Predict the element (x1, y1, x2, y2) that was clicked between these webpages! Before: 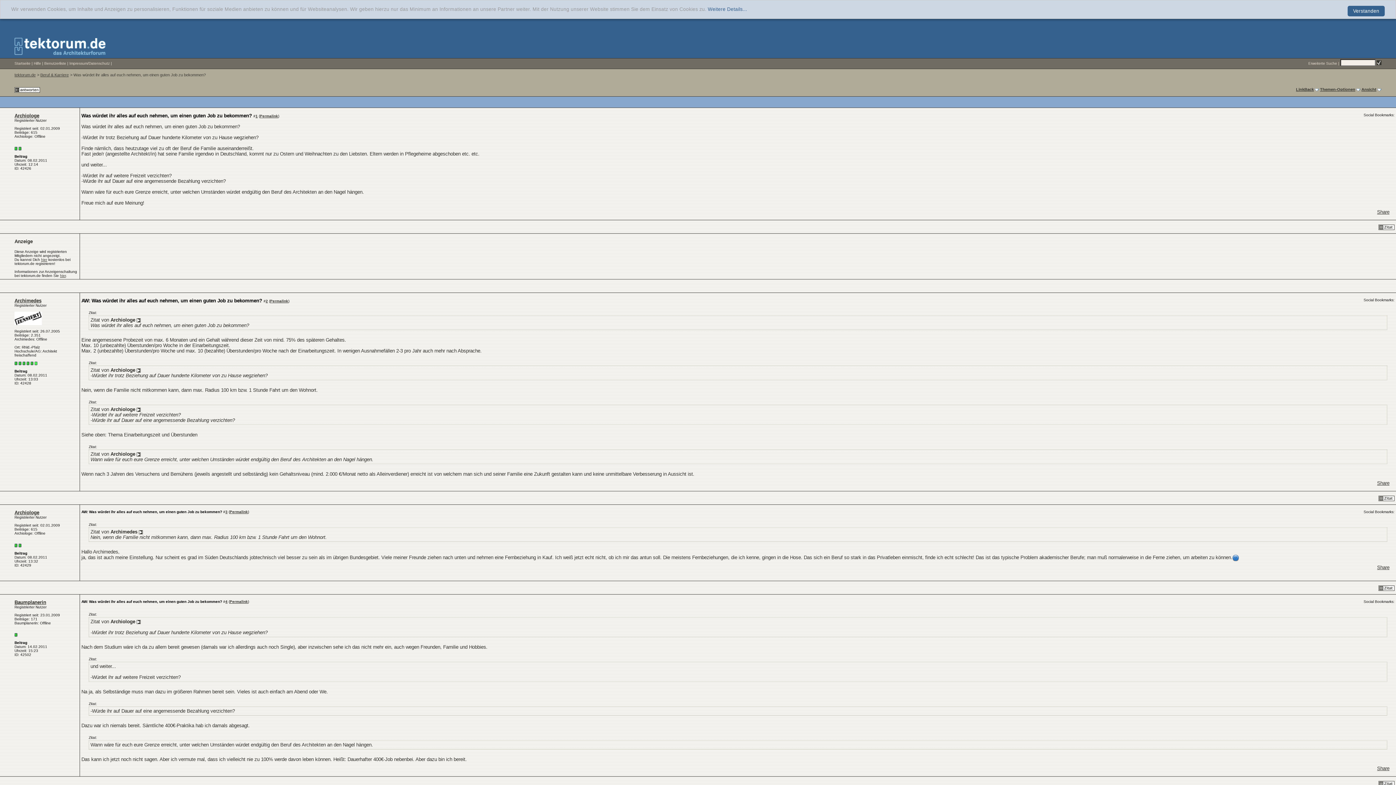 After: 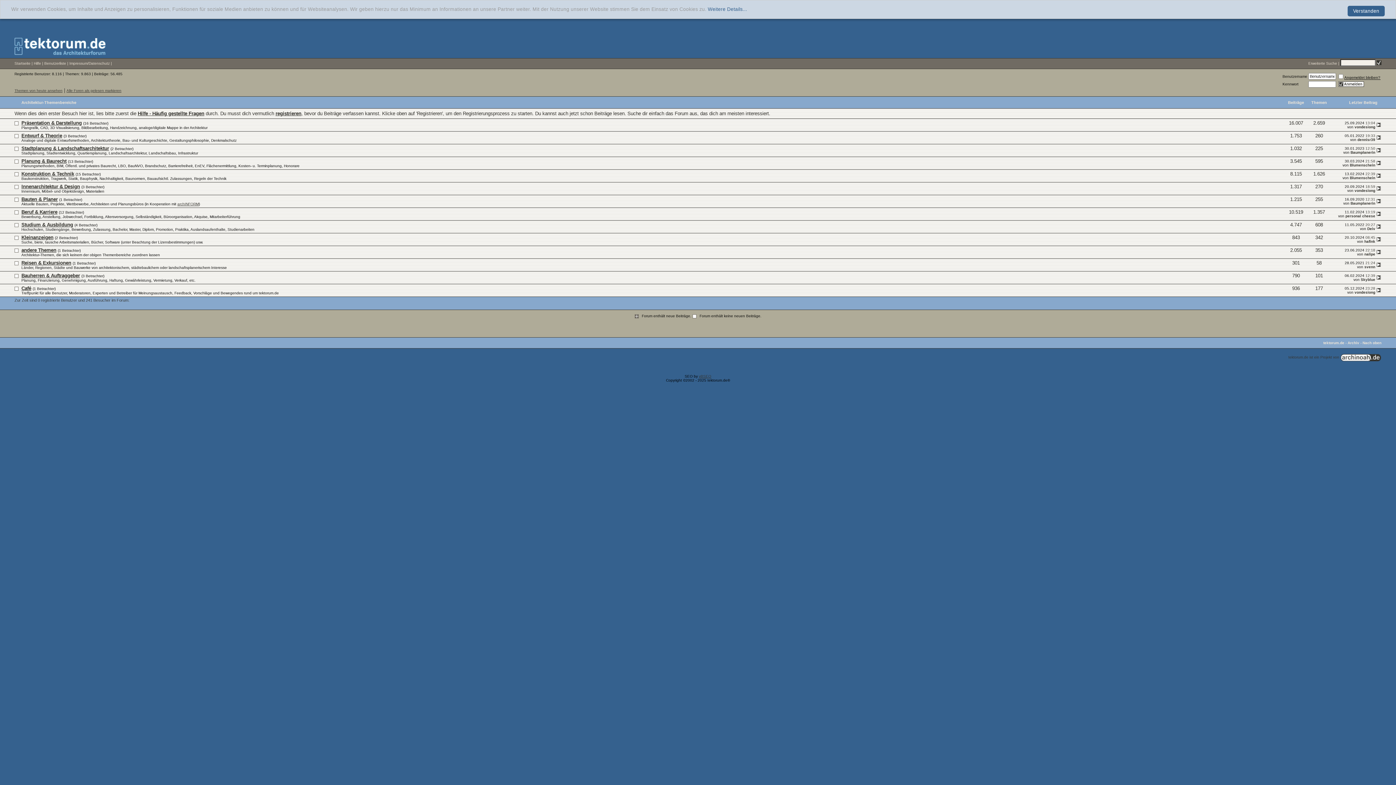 Action: bbox: (0, 41, 105, 47)